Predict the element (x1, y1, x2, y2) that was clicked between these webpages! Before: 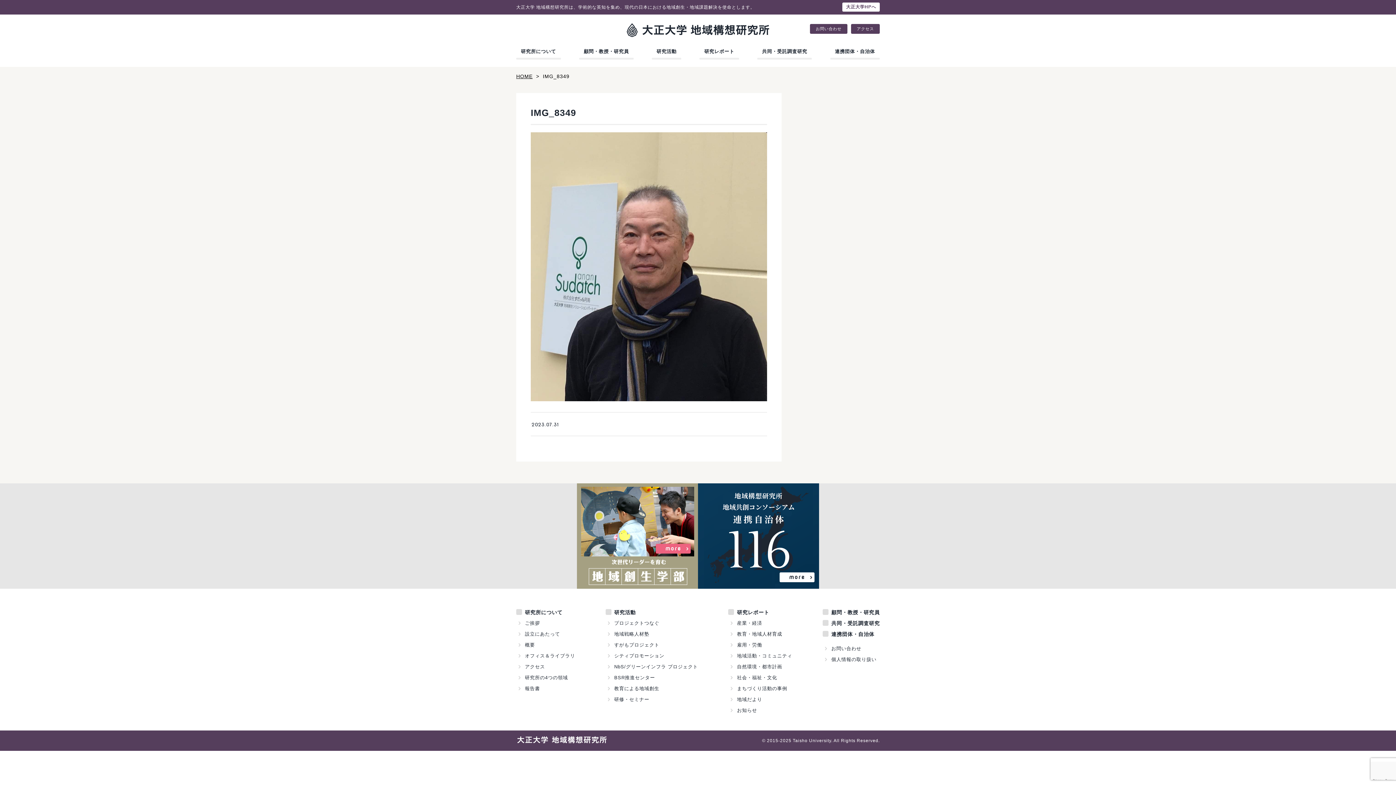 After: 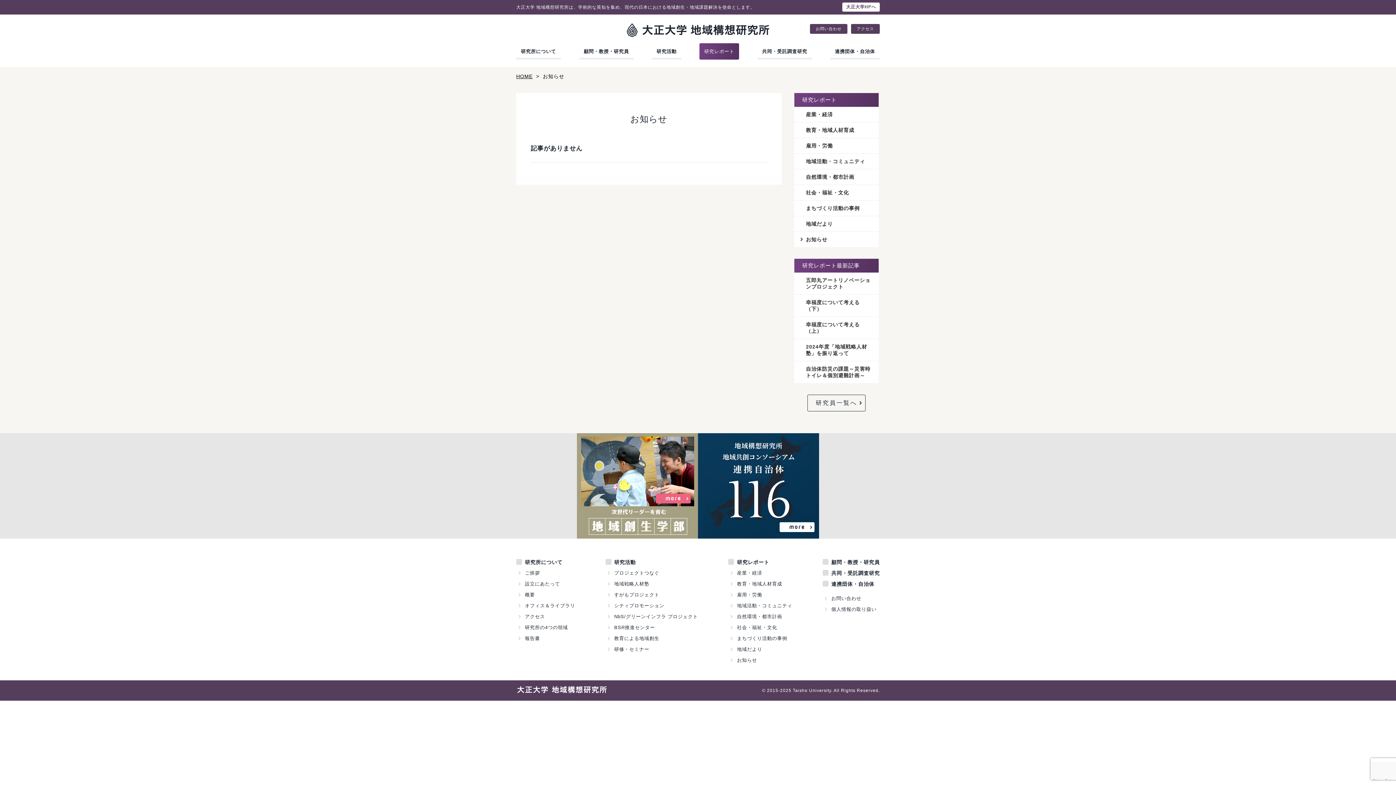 Action: label: お知らせ bbox: (728, 705, 792, 716)